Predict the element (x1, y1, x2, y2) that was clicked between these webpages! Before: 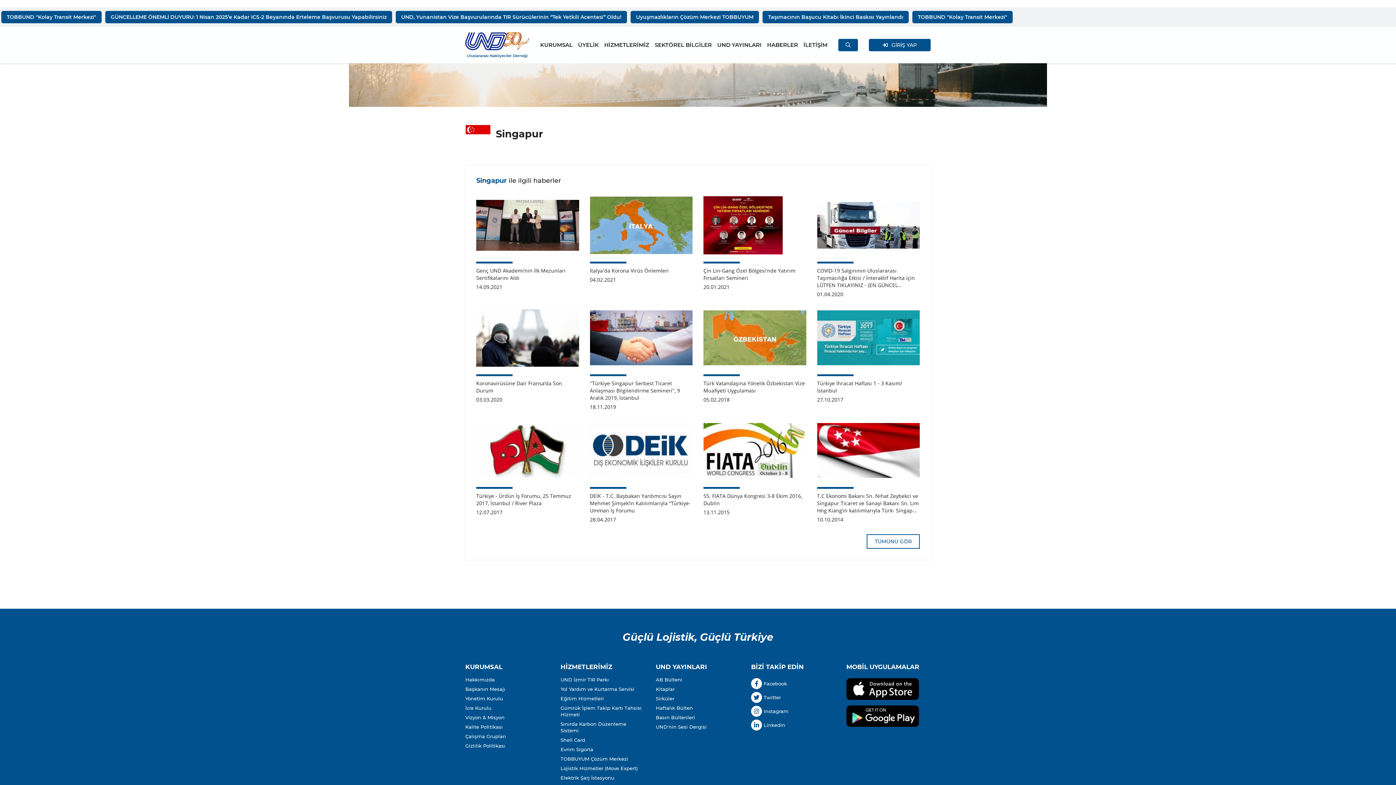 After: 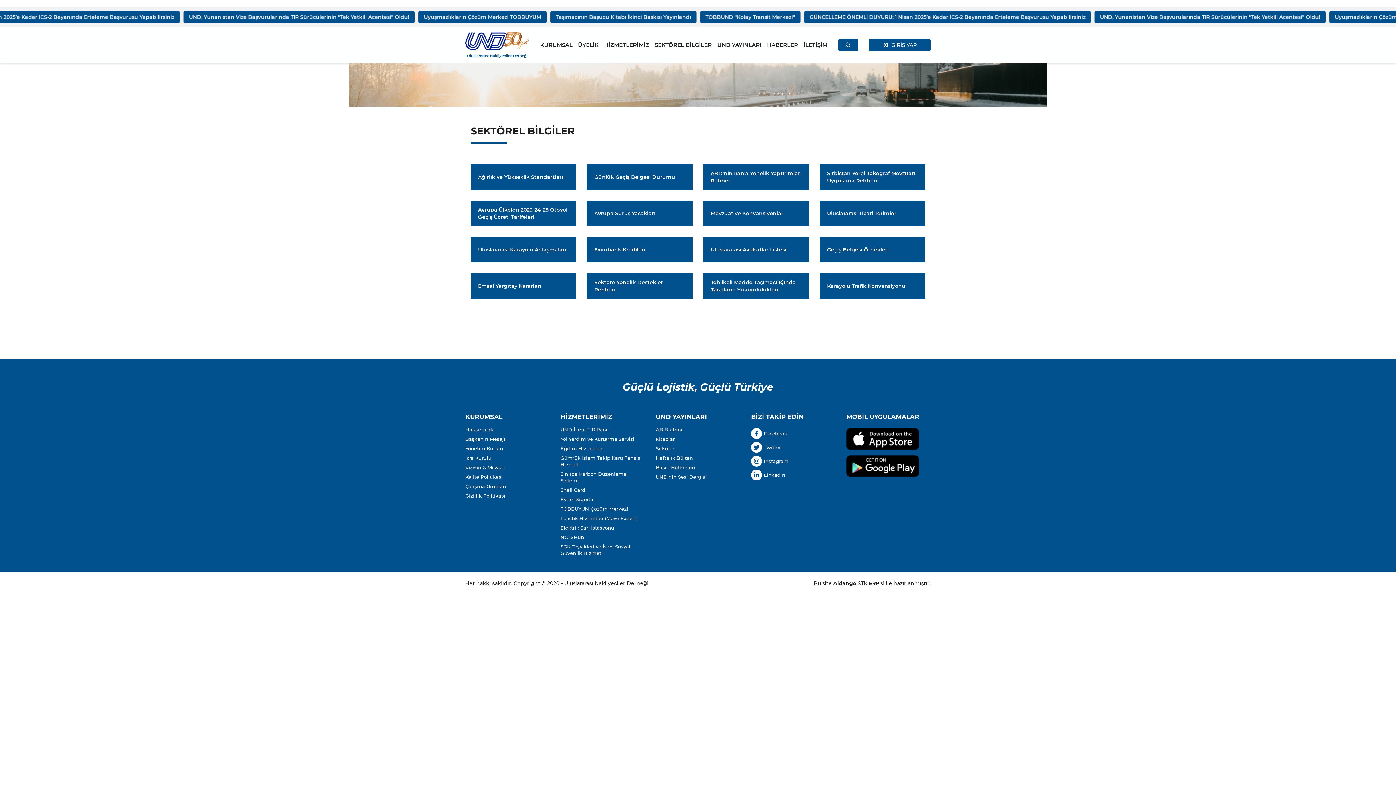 Action: label: SEKTÖREL BİLGİLER bbox: (654, 35, 712, 54)